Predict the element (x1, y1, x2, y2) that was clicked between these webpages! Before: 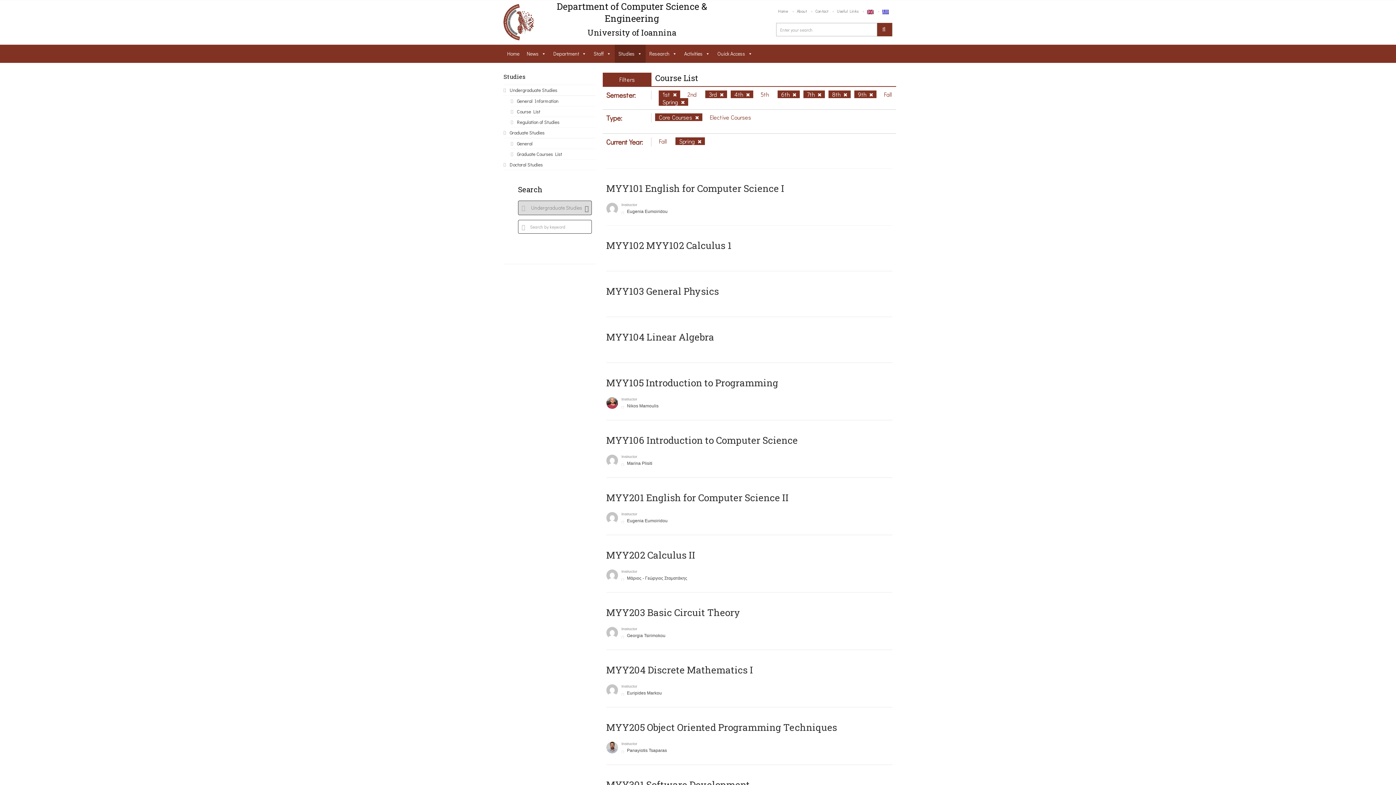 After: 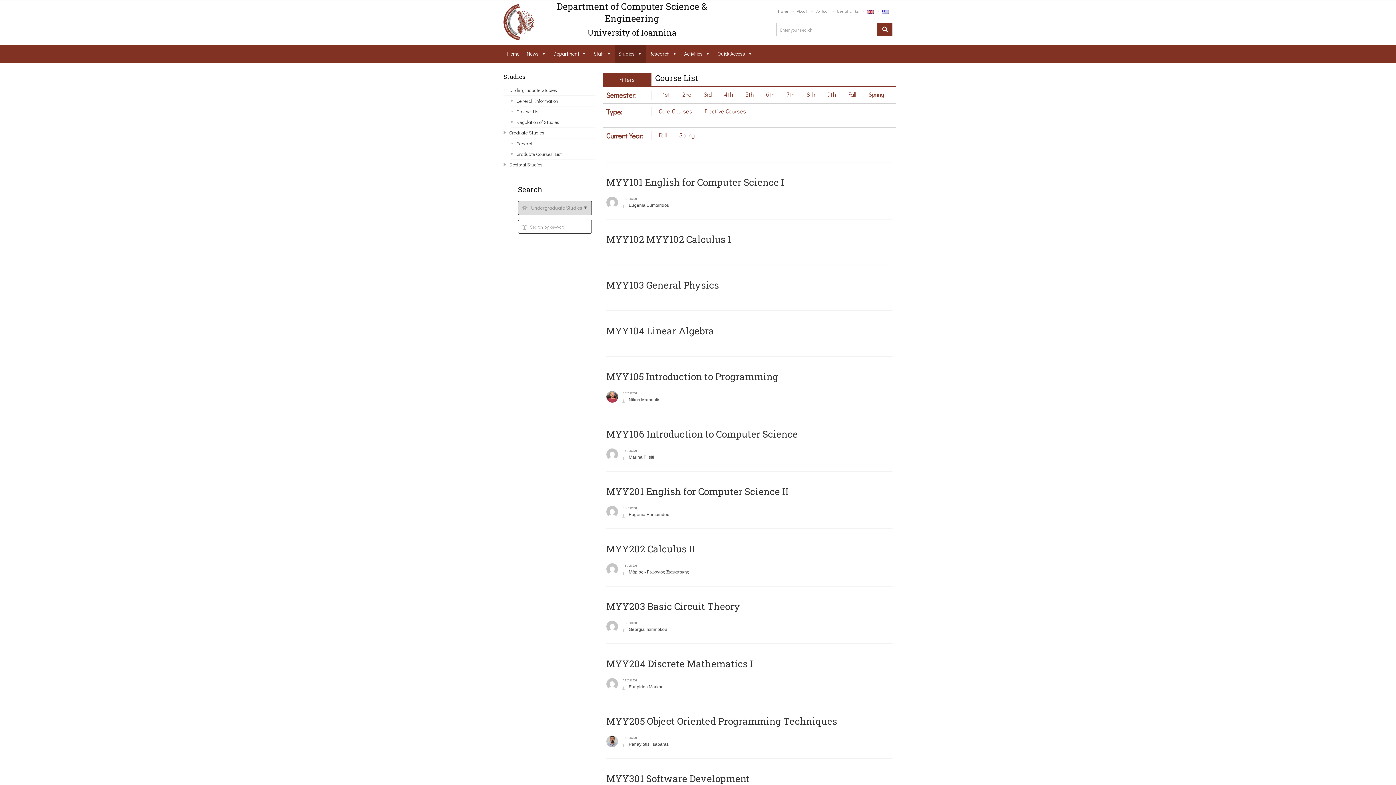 Action: label: Course List bbox: (510, 106, 595, 117)